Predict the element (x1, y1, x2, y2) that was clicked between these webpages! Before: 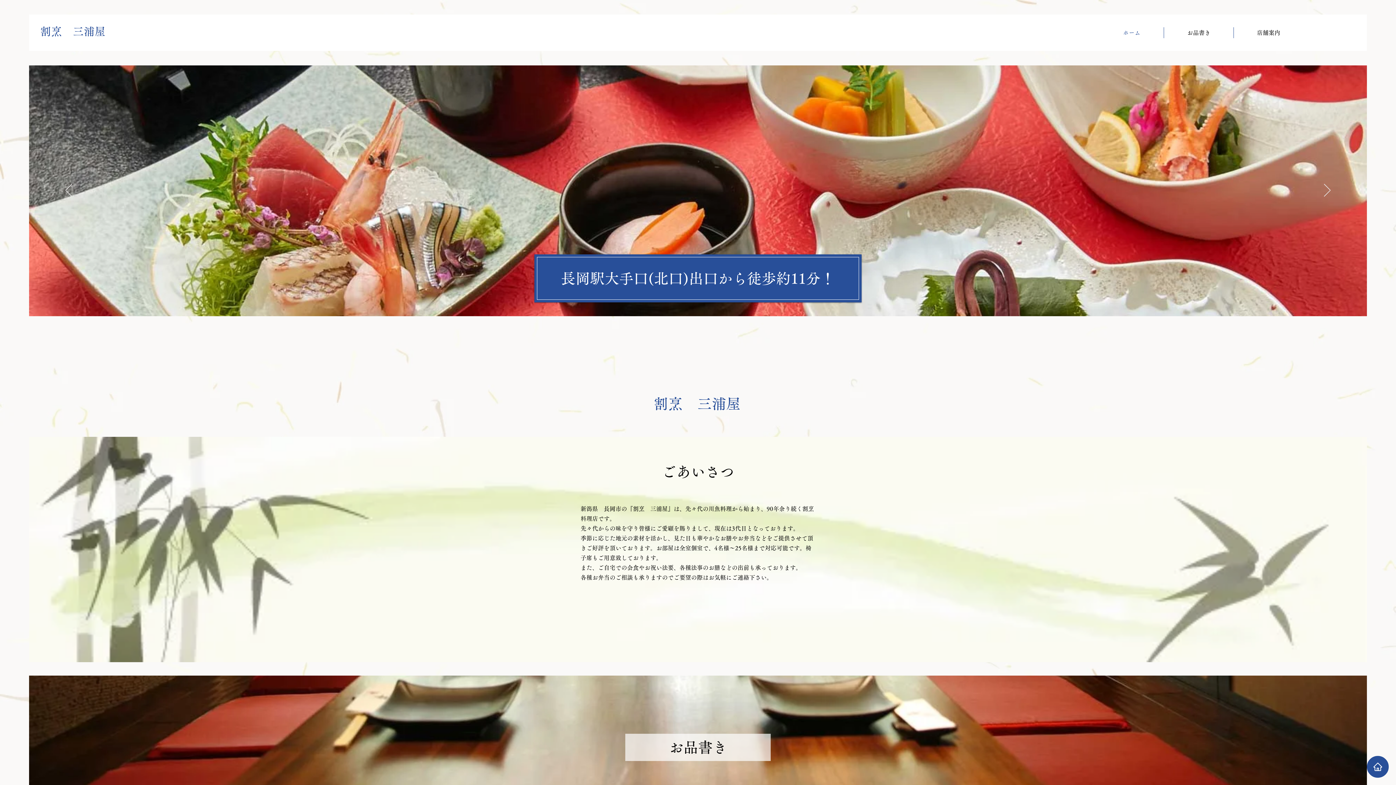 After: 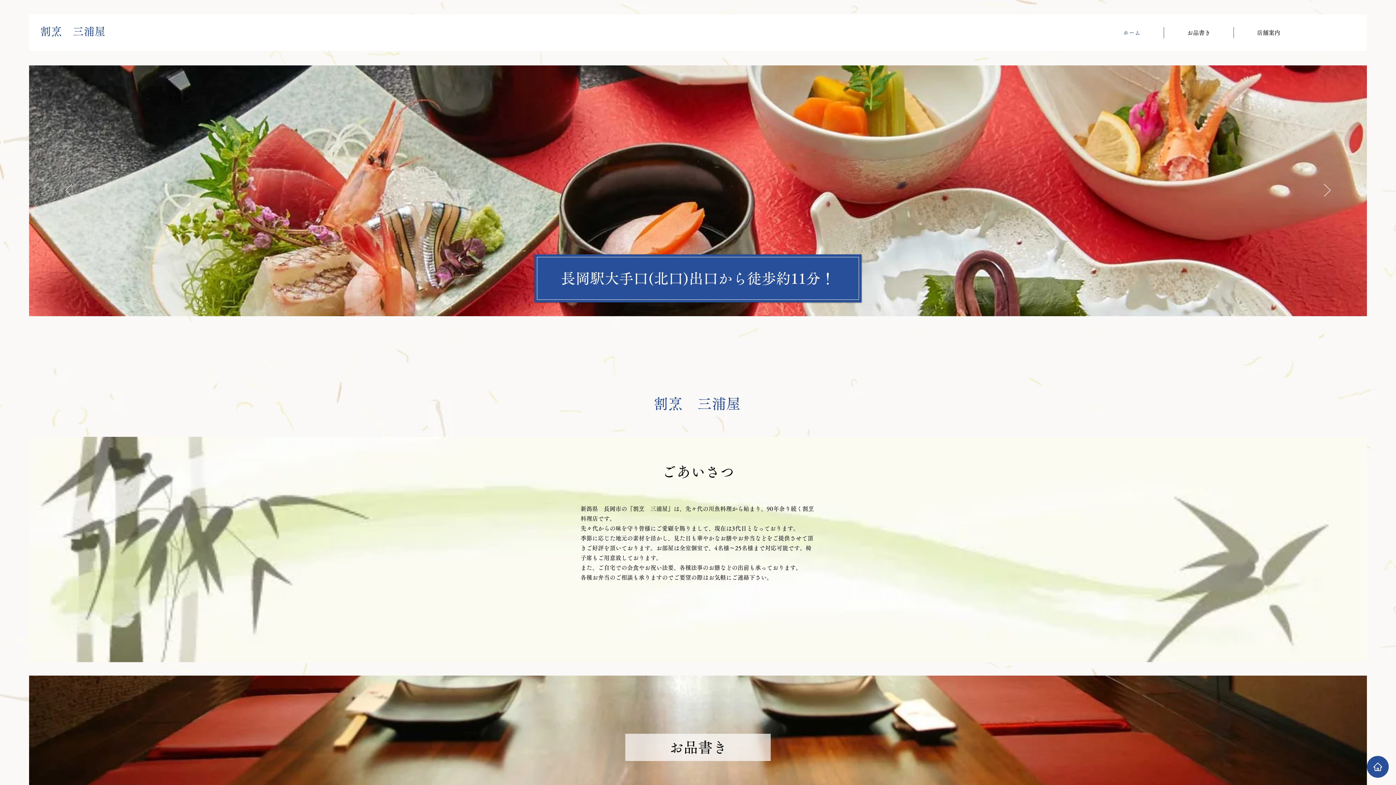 Action: bbox: (1164, 27, 1233, 38) label: お品書き